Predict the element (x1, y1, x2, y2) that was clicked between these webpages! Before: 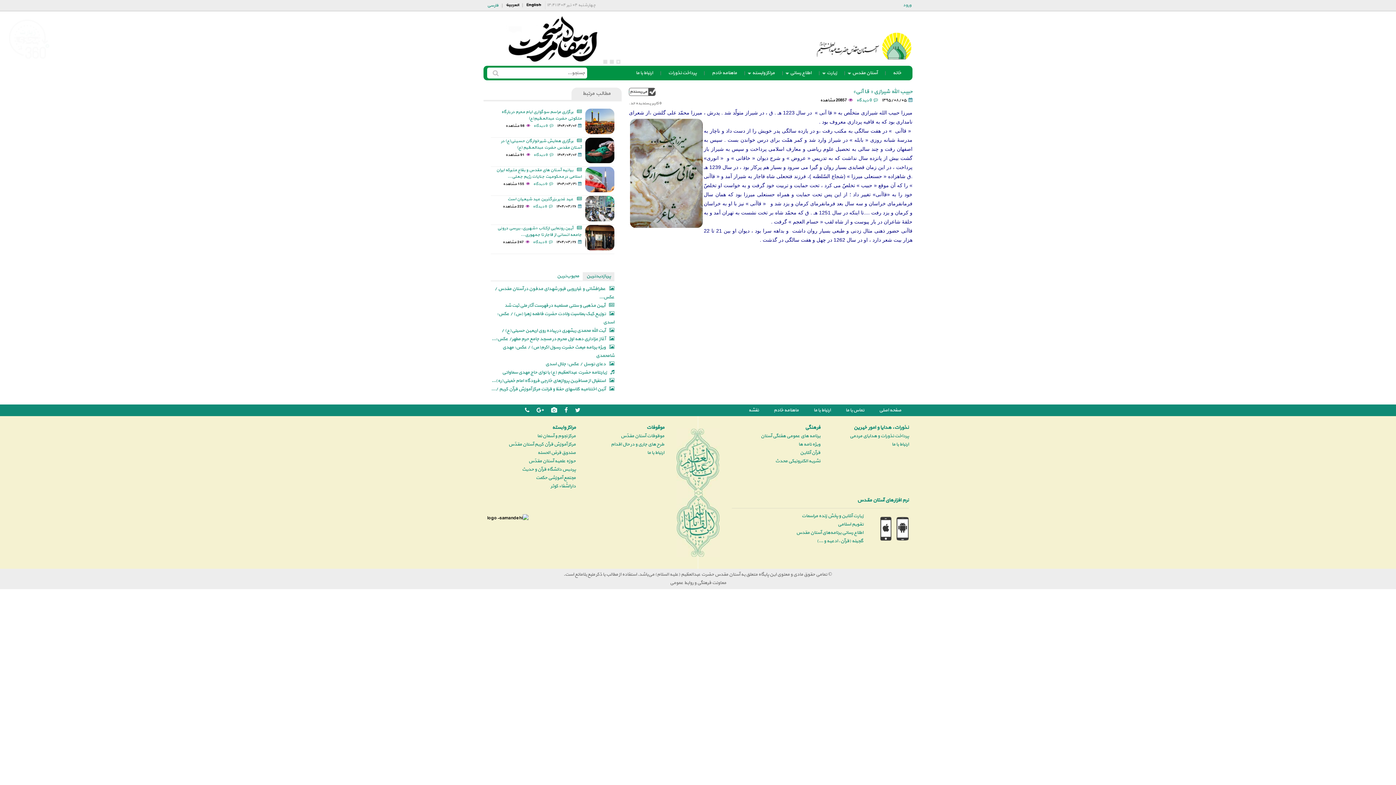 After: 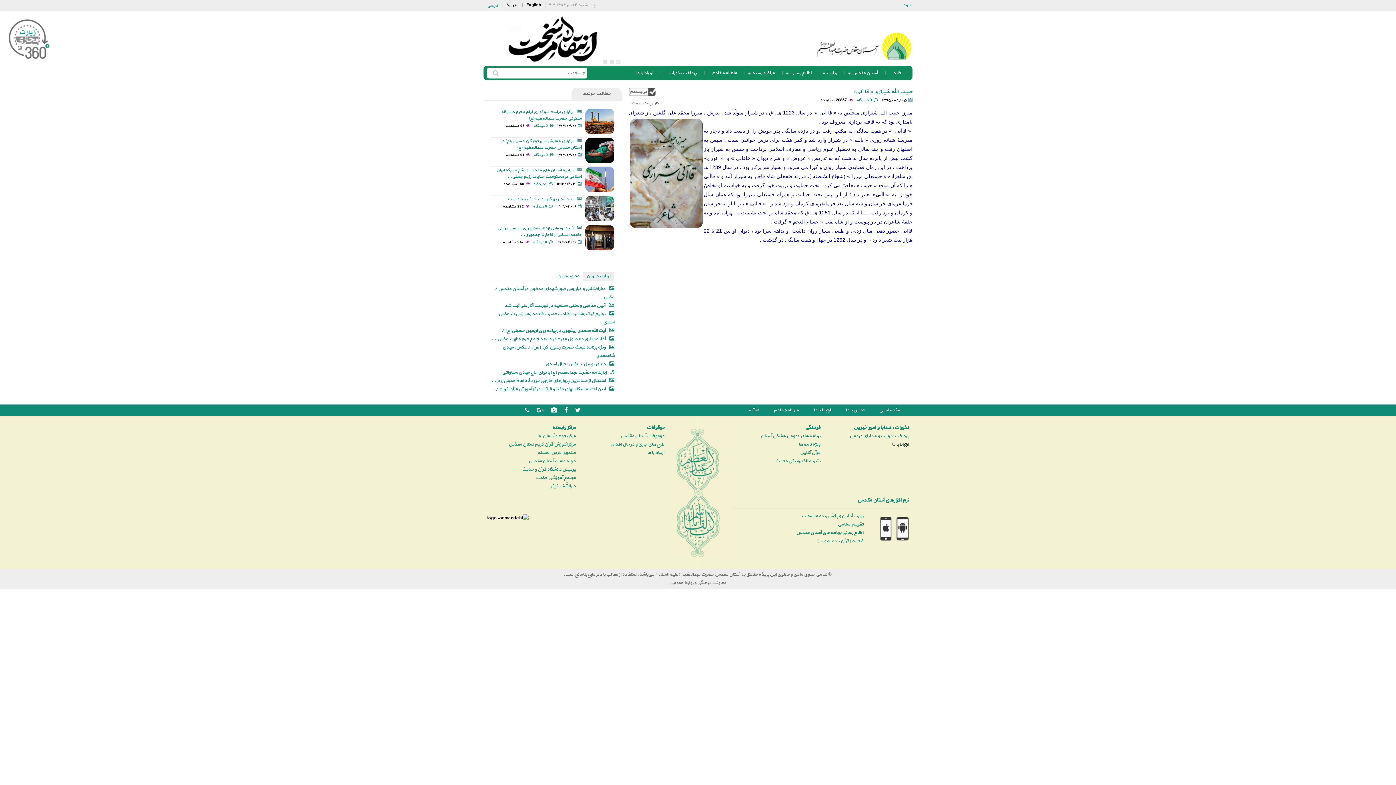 Action: bbox: (892, 441, 909, 448) label: ارتباط با ما